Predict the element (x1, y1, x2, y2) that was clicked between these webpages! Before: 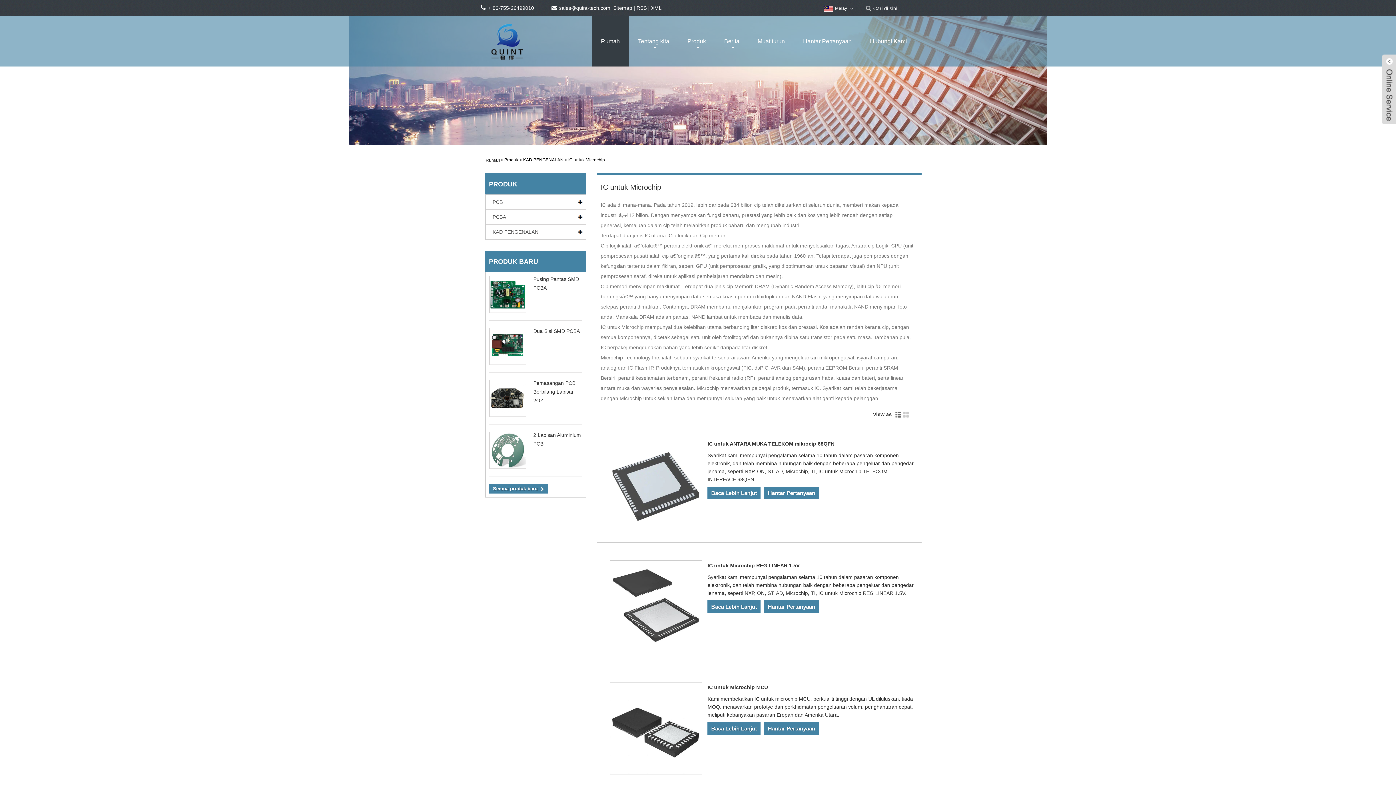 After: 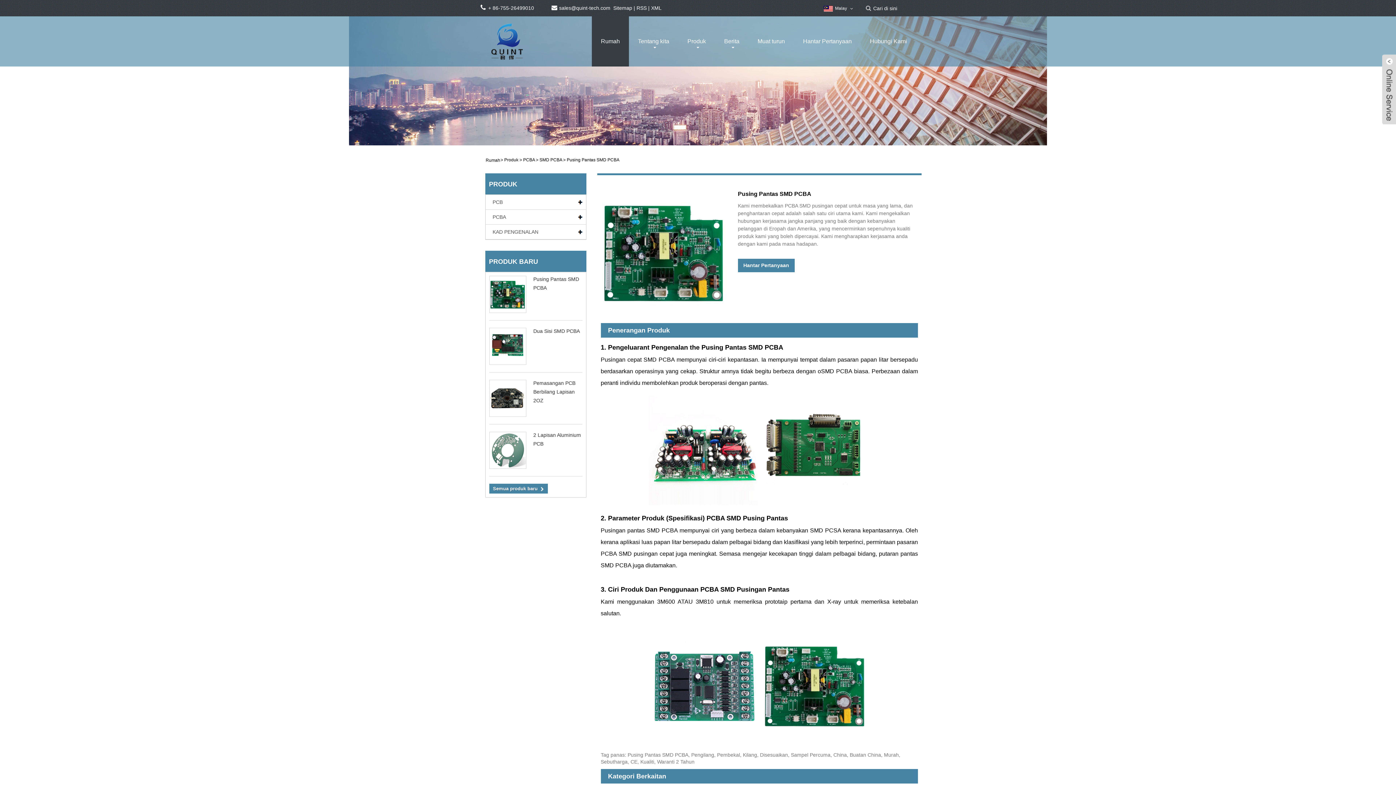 Action: bbox: (489, 276, 526, 313)